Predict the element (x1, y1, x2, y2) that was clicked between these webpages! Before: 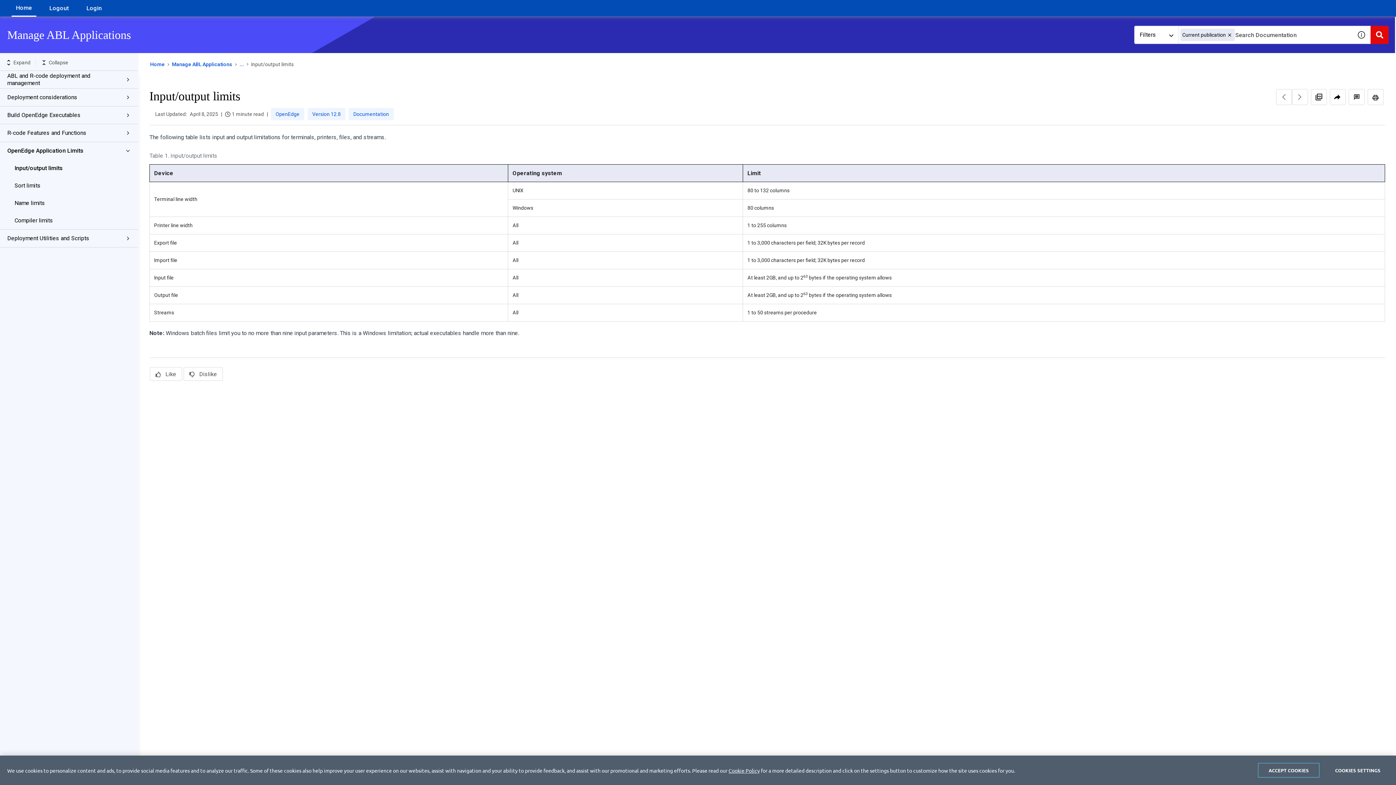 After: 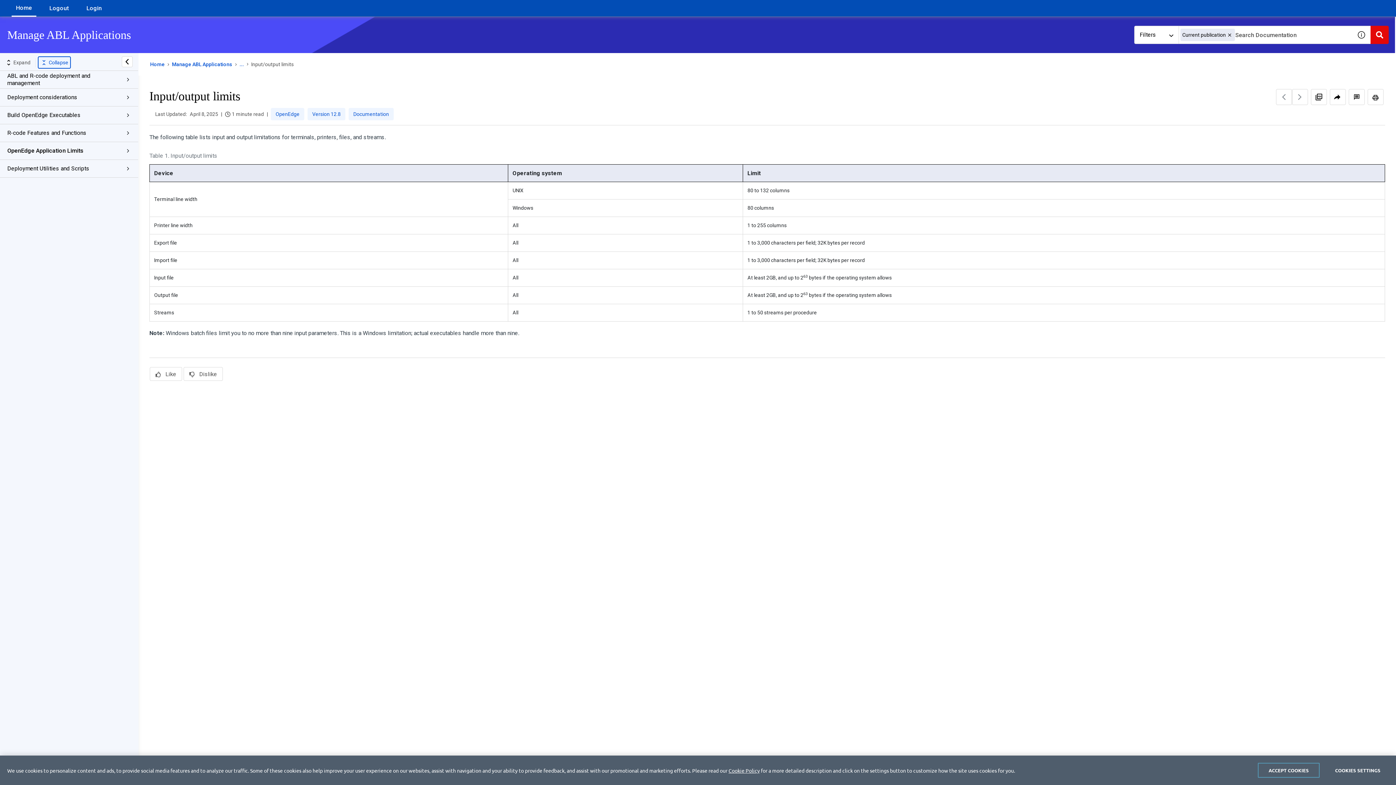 Action: bbox: (38, 56, 70, 68) label: Collapse